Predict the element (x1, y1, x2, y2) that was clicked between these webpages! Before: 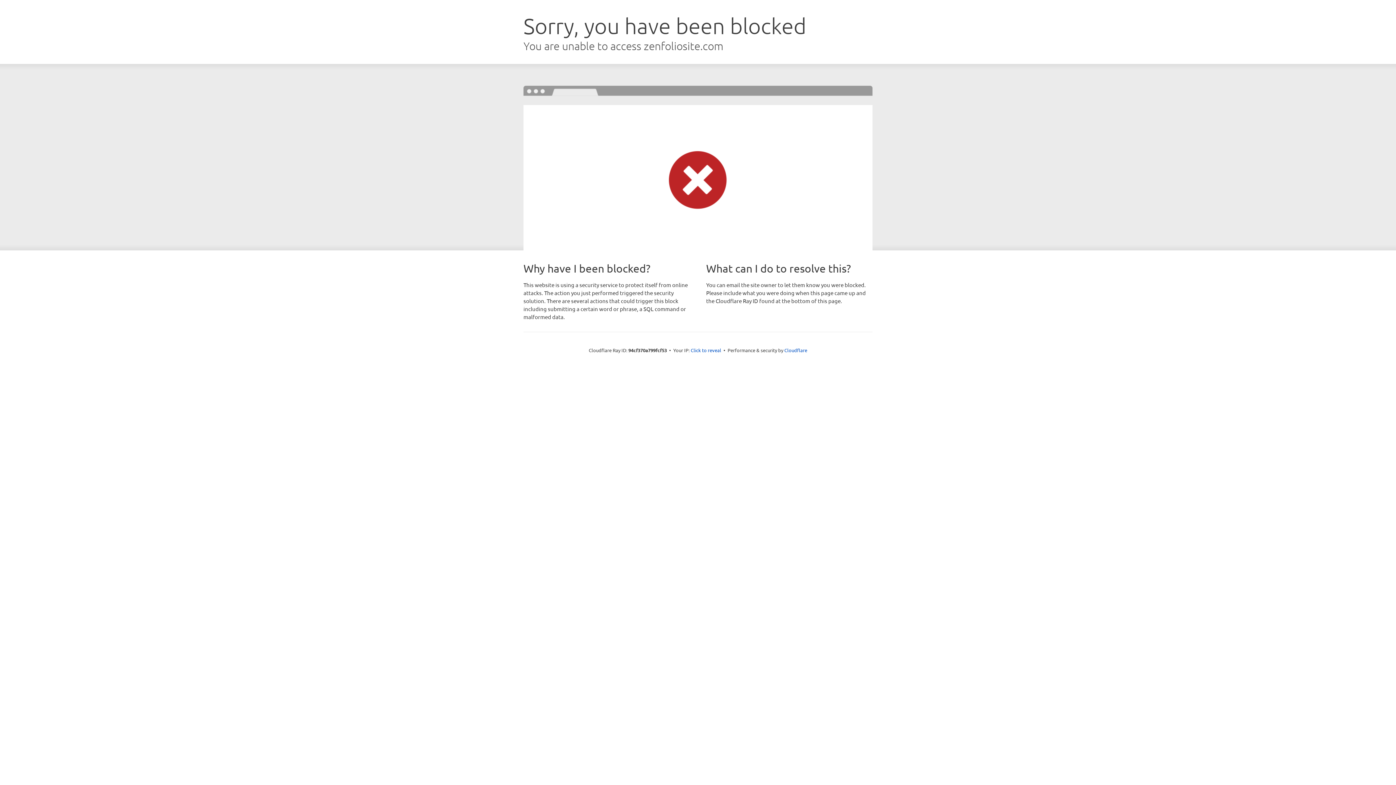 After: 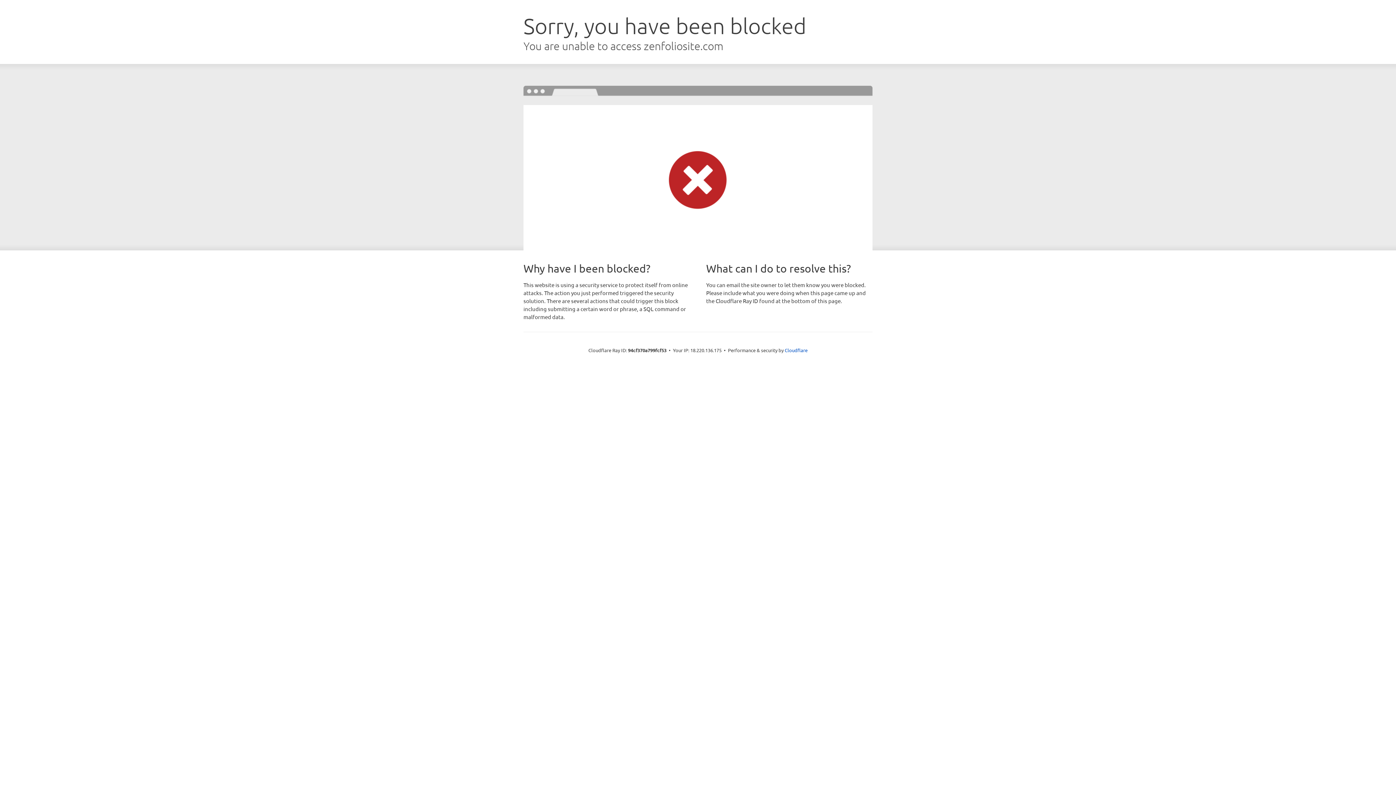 Action: label: Click to reveal bbox: (690, 346, 721, 353)